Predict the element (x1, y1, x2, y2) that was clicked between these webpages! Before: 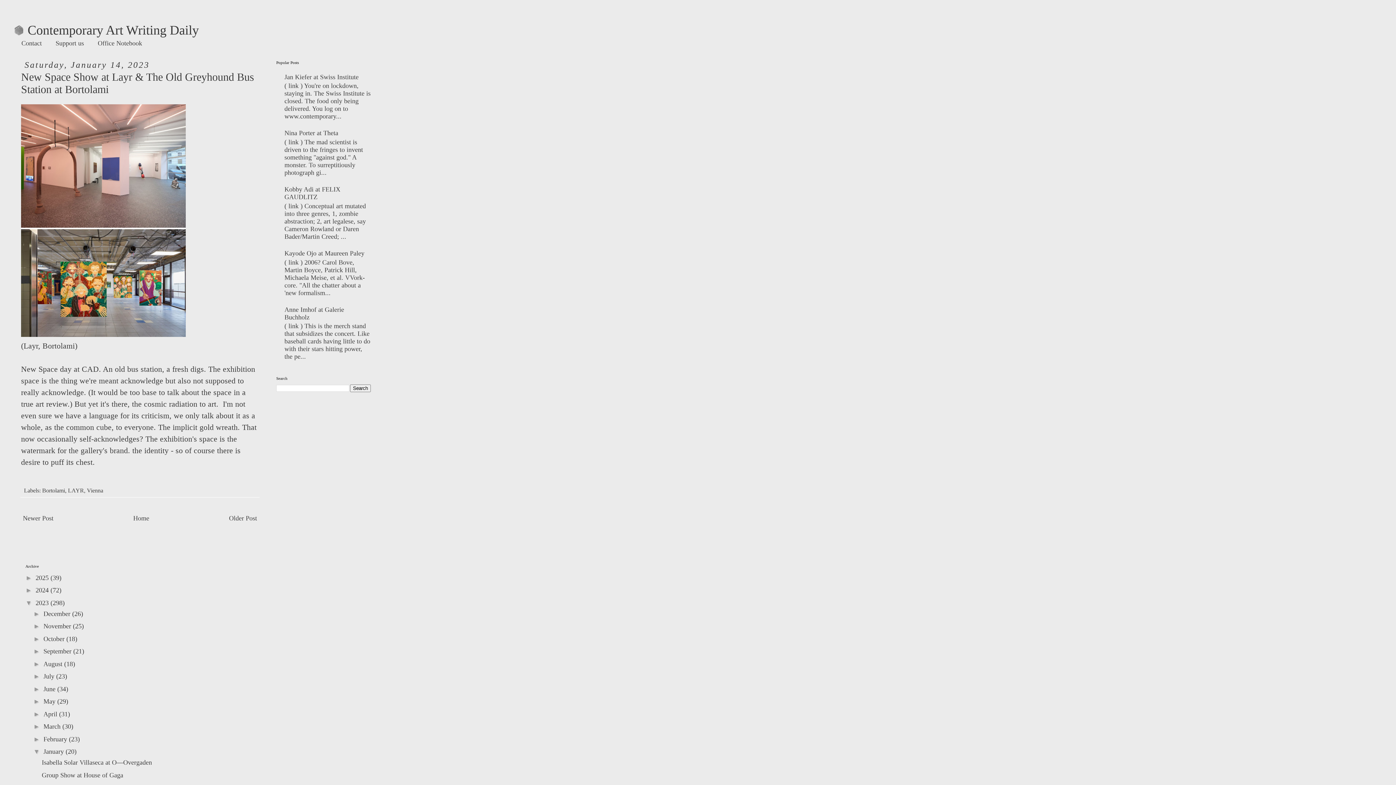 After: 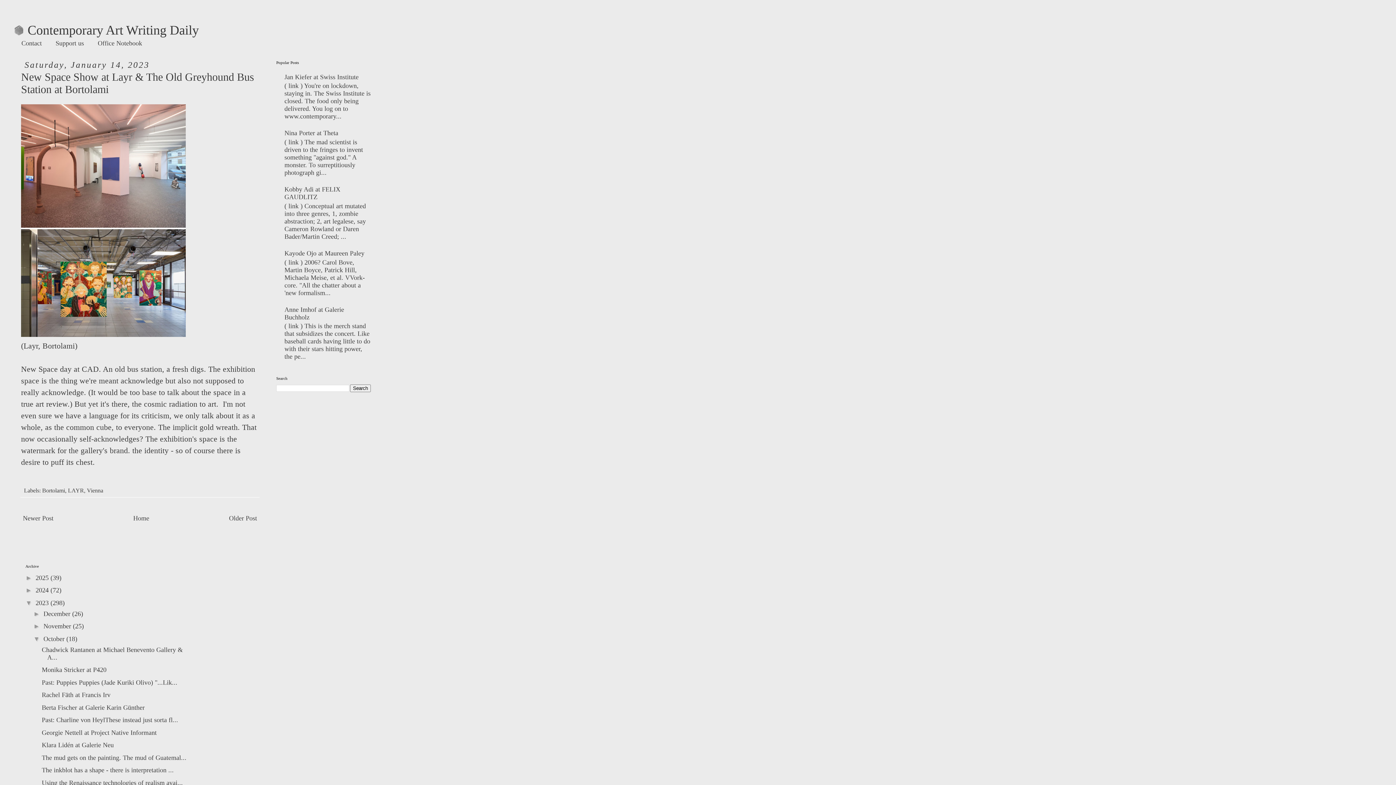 Action: bbox: (33, 635, 43, 642) label: ►  